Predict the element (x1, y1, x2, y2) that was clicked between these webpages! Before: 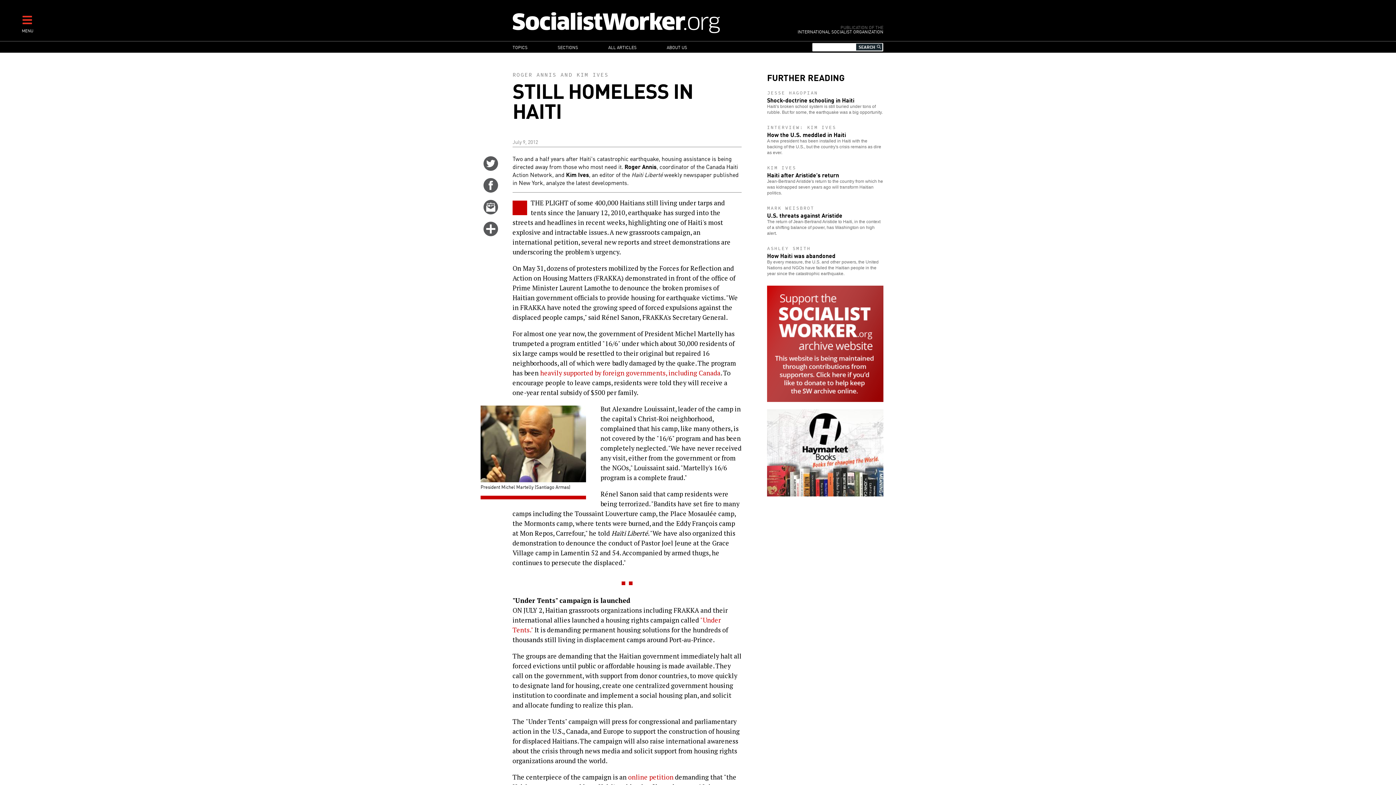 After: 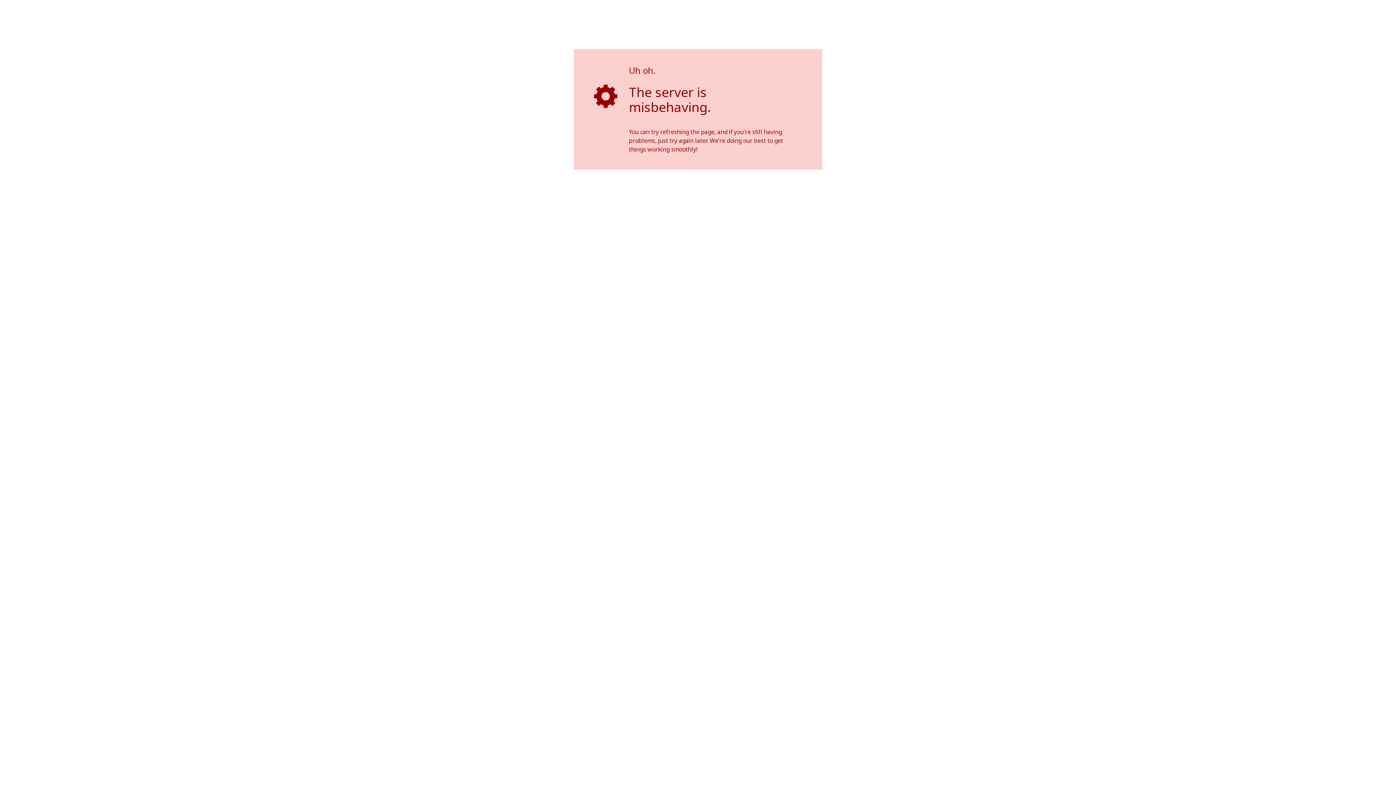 Action: label: online petition bbox: (628, 773, 673, 781)